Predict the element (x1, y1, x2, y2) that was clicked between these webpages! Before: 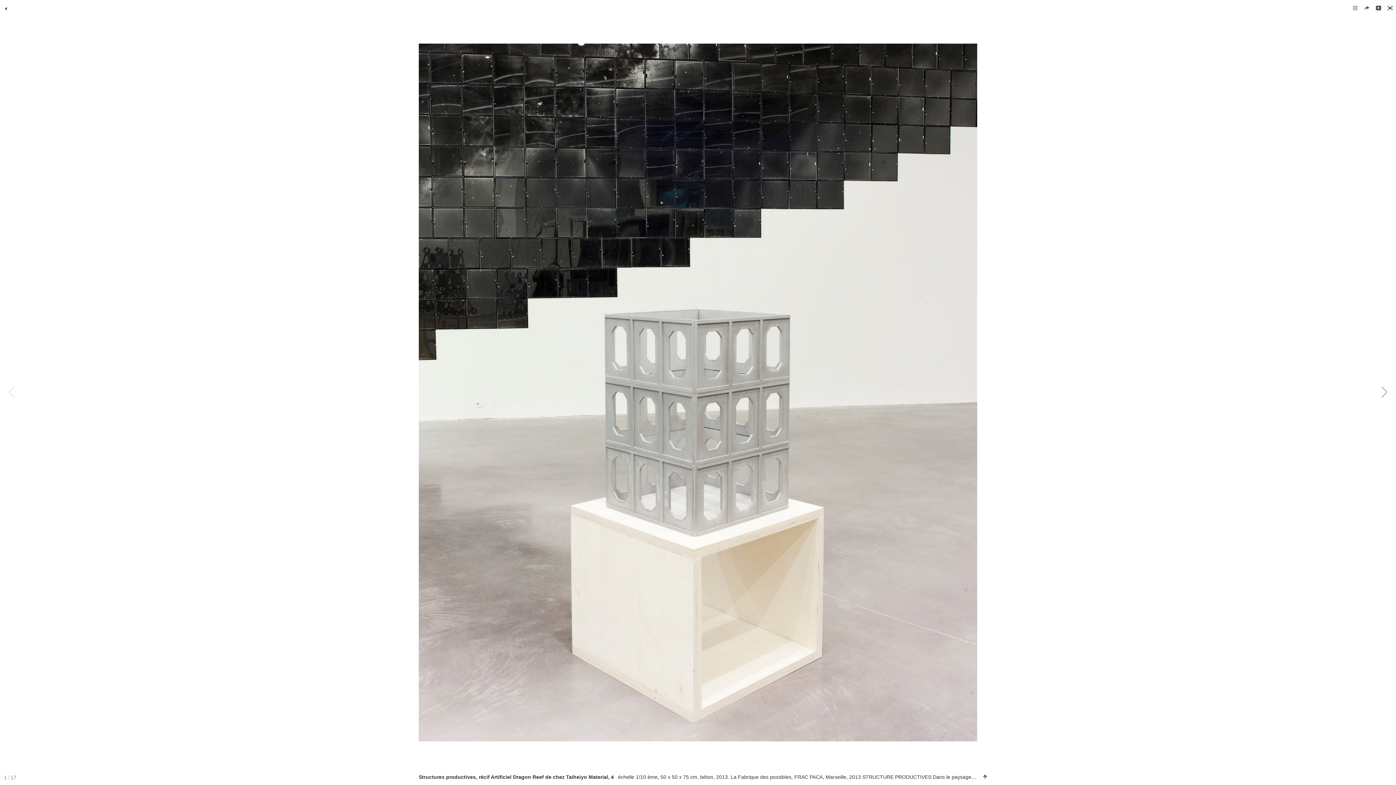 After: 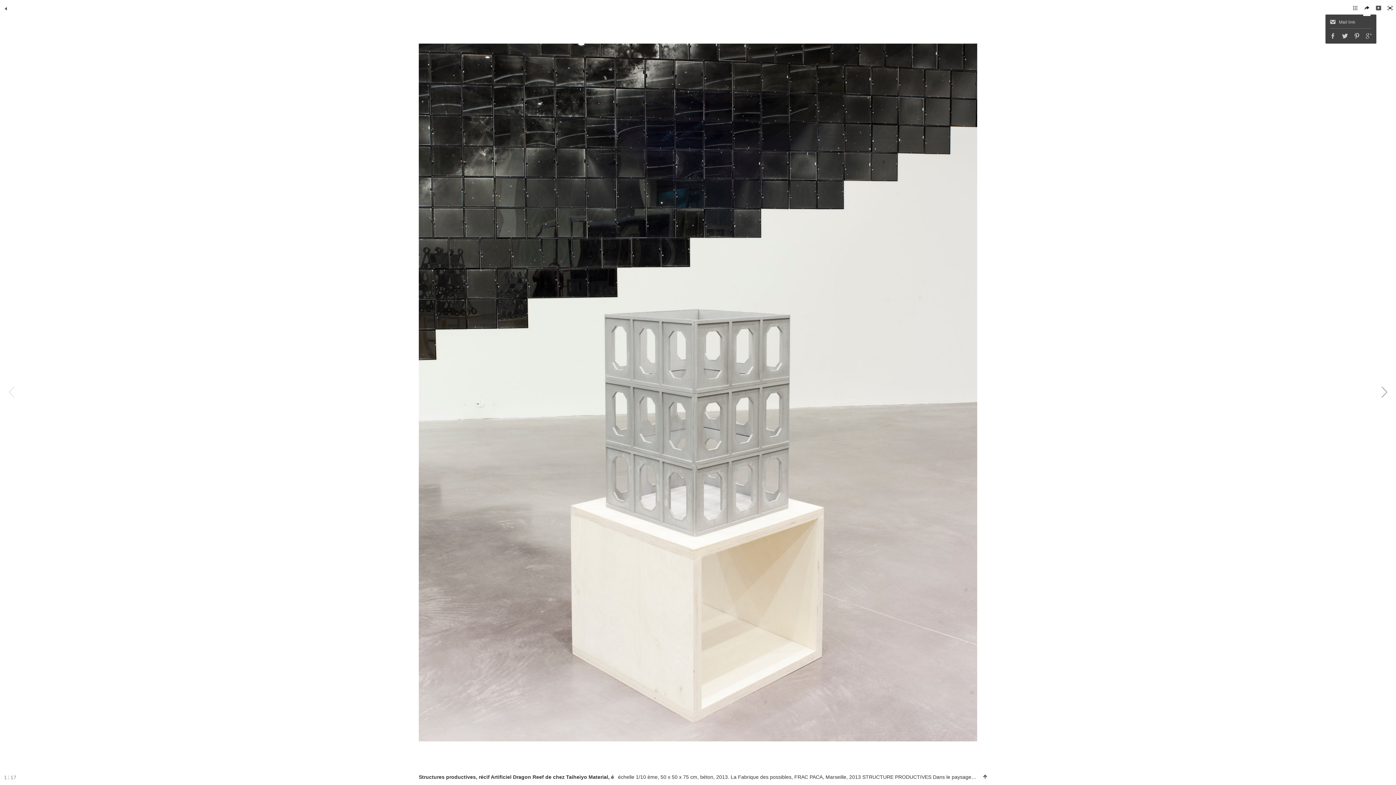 Action: bbox: (1361, 0, 1373, 16)